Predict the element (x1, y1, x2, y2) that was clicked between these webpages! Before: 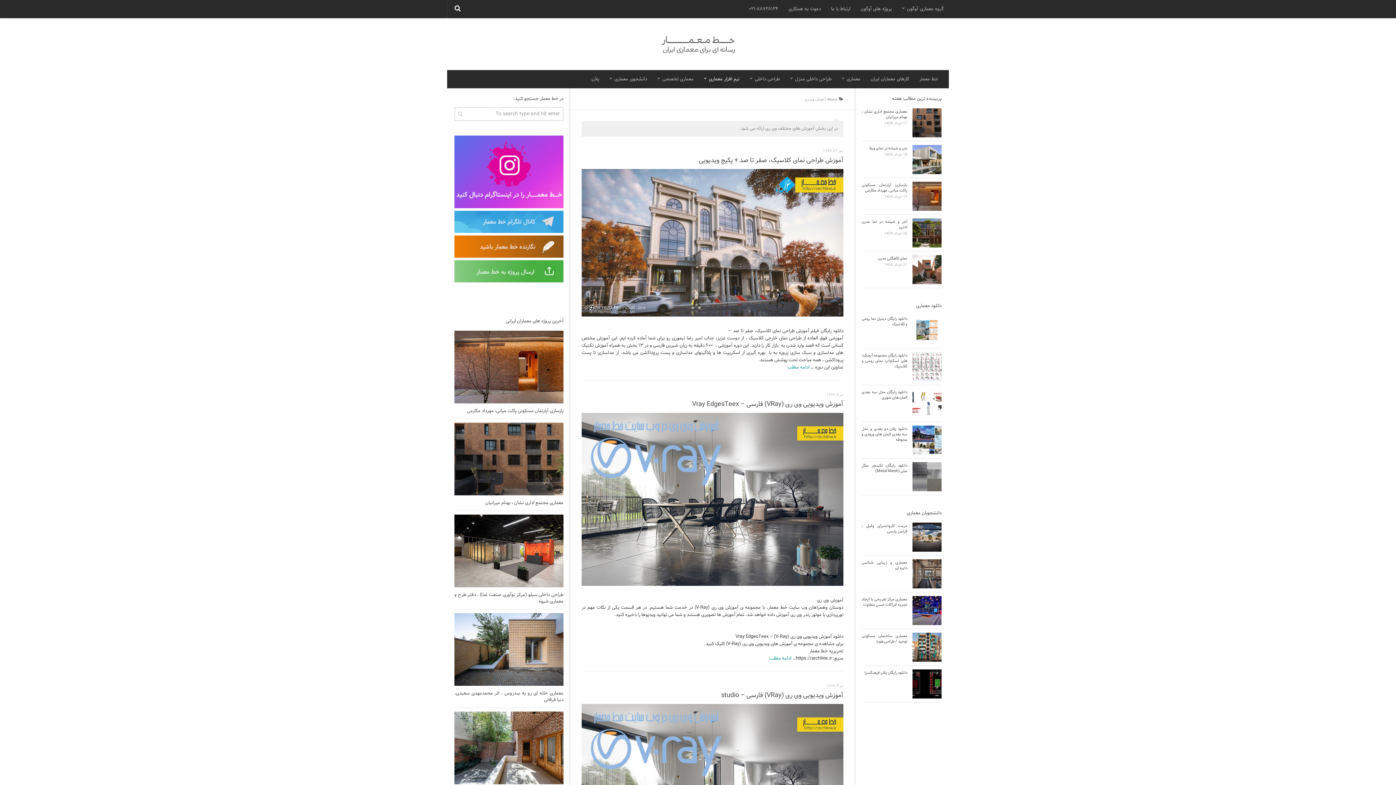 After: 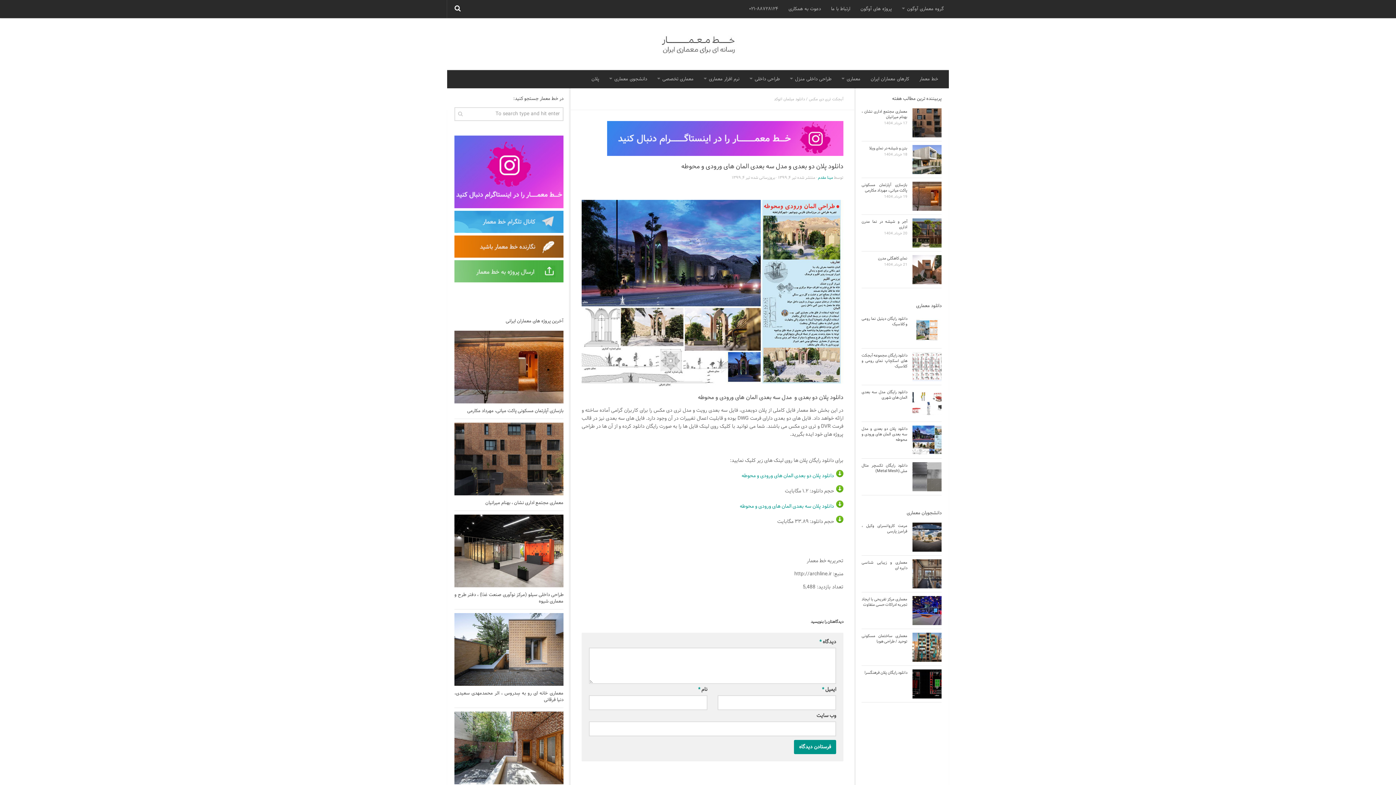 Action: bbox: (861, 425, 907, 443) label: دانلود پلان دو بعدی و مدل سه بعدی المان های ورودی و محوطه